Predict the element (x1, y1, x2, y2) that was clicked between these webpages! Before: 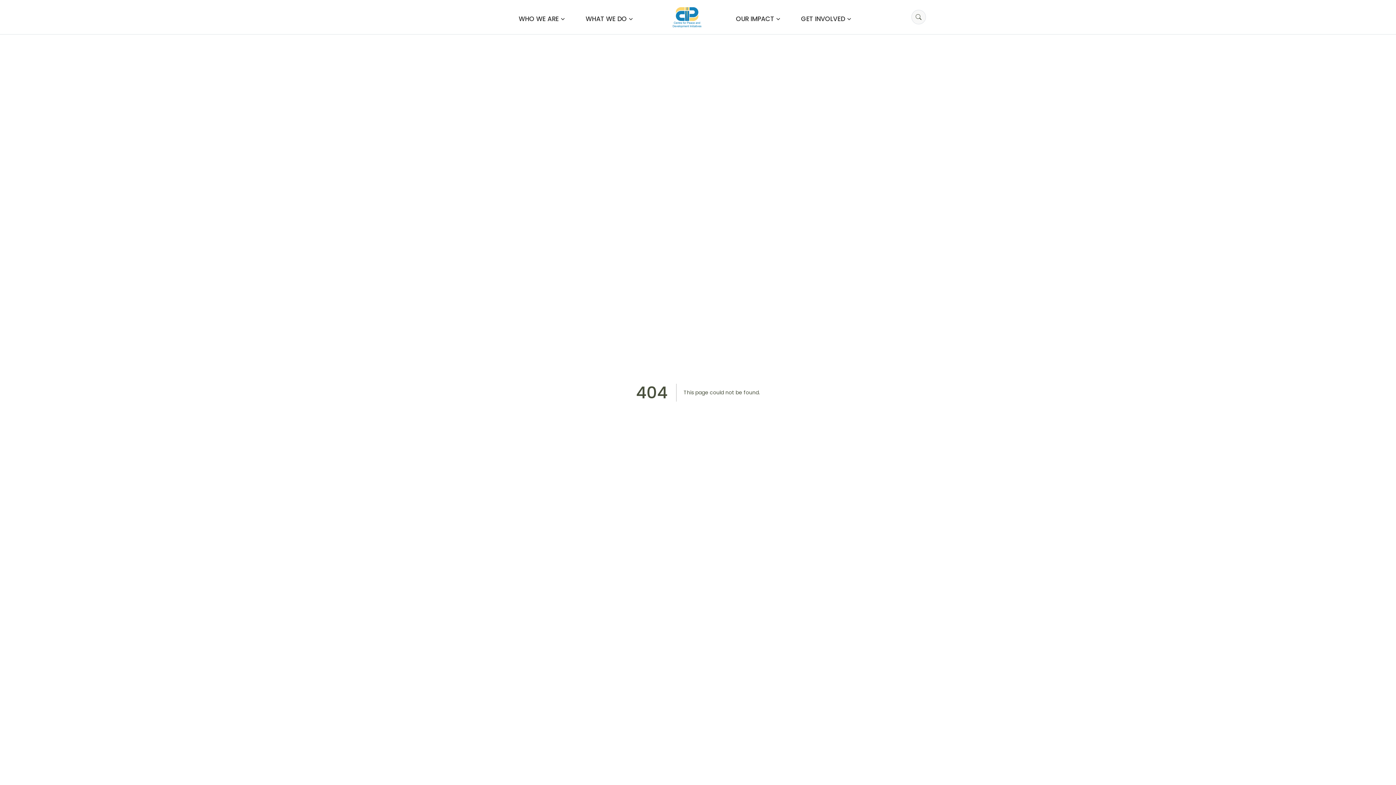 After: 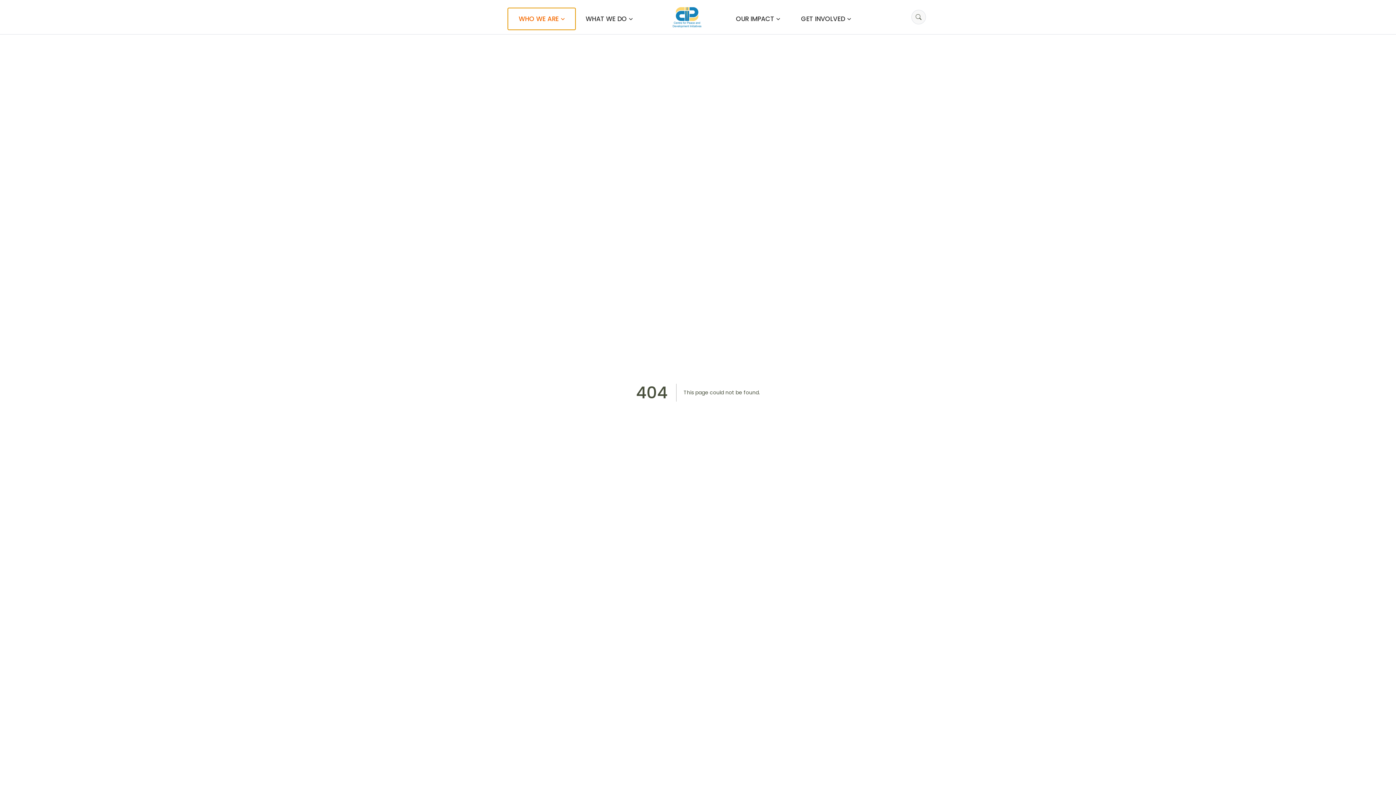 Action: label: WHO WE ARE bbox: (508, 8, 575, 29)